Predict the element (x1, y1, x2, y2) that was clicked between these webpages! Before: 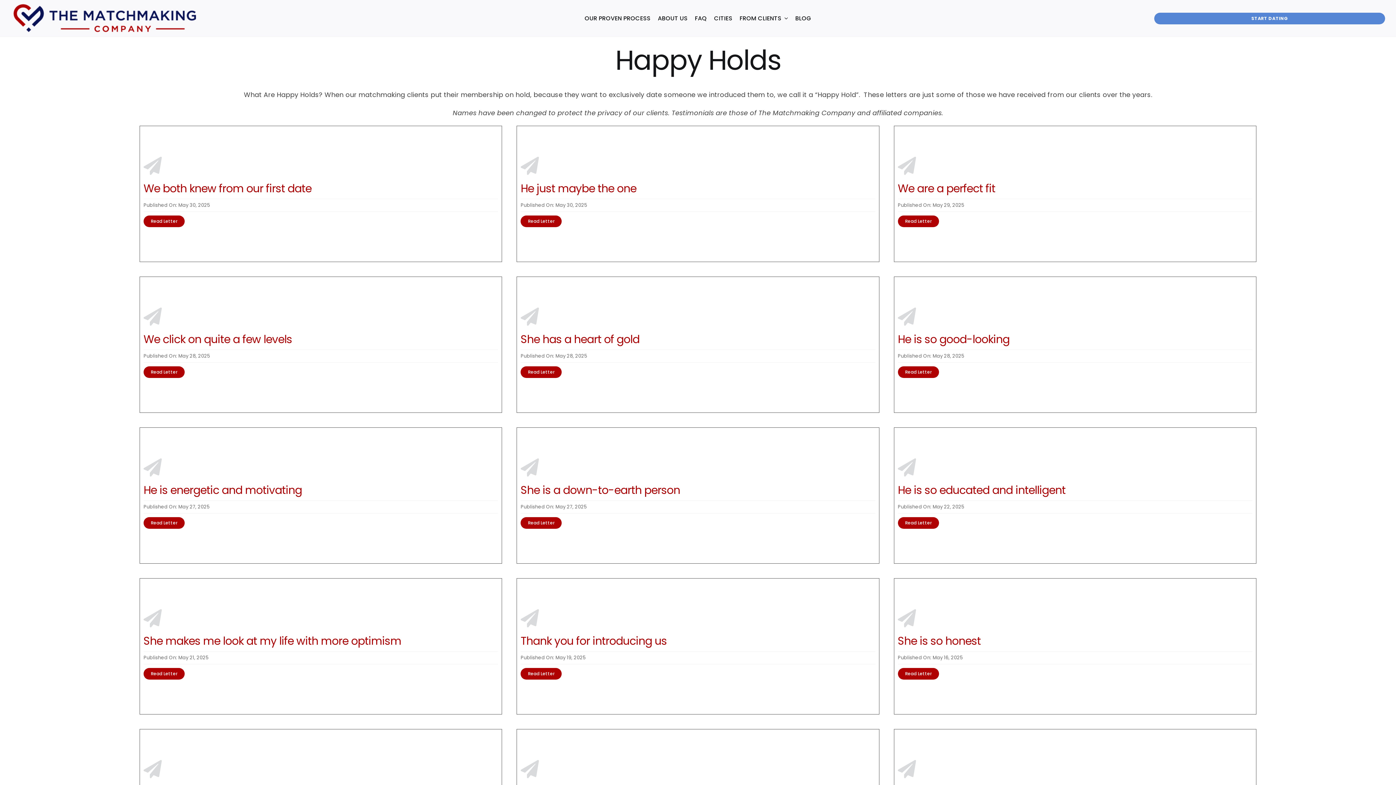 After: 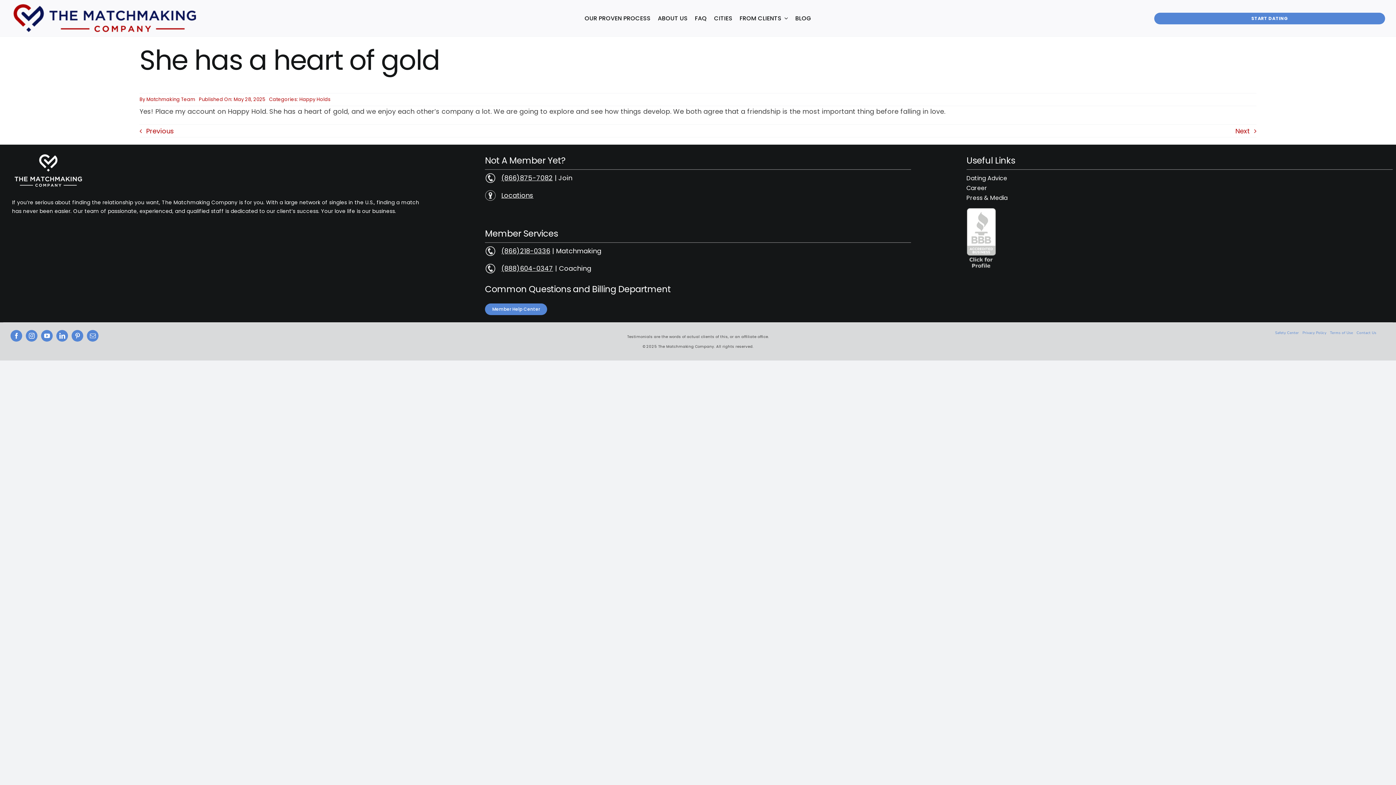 Action: label: Read Letter bbox: (520, 366, 561, 378)